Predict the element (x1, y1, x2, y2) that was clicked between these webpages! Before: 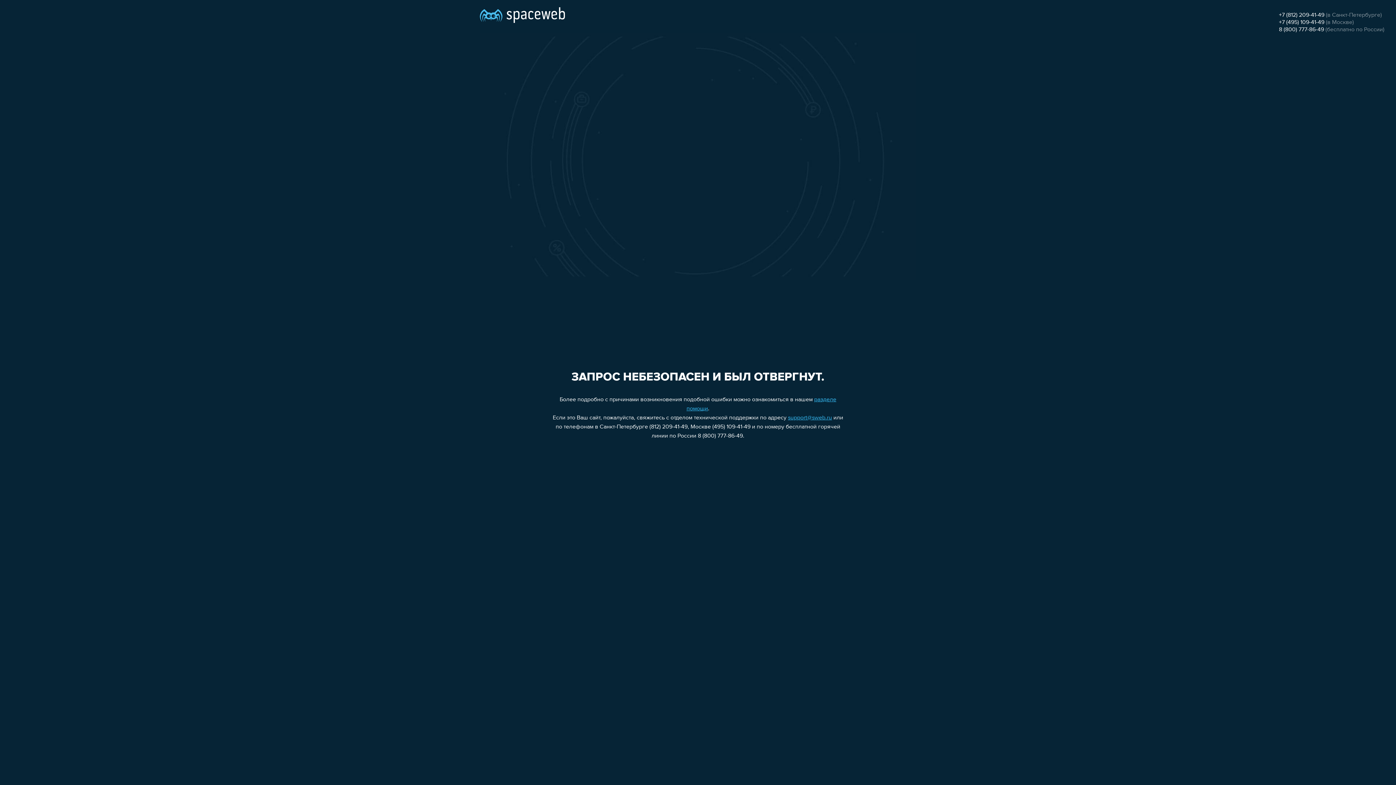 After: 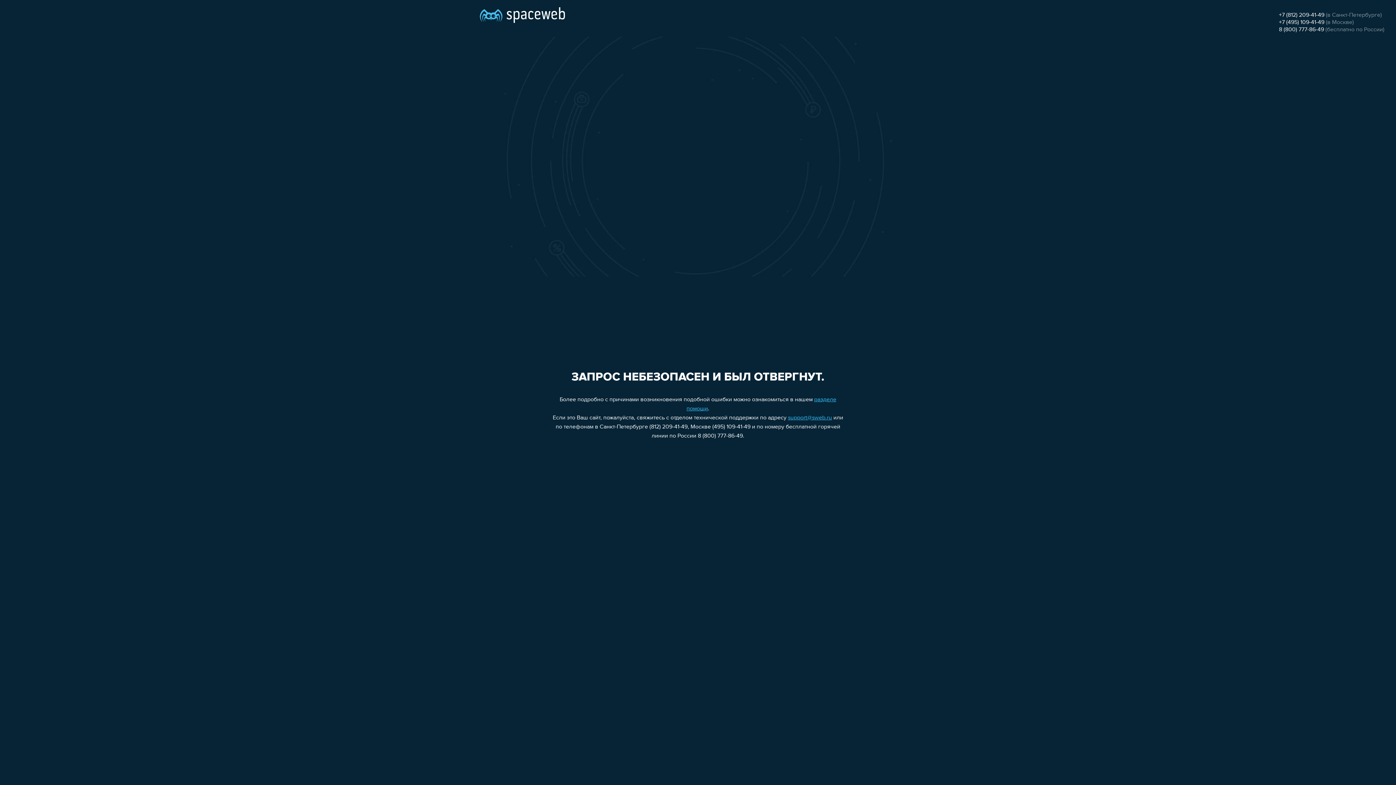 Action: label: +7 (495) 109-41-49 bbox: (1279, 19, 1324, 25)